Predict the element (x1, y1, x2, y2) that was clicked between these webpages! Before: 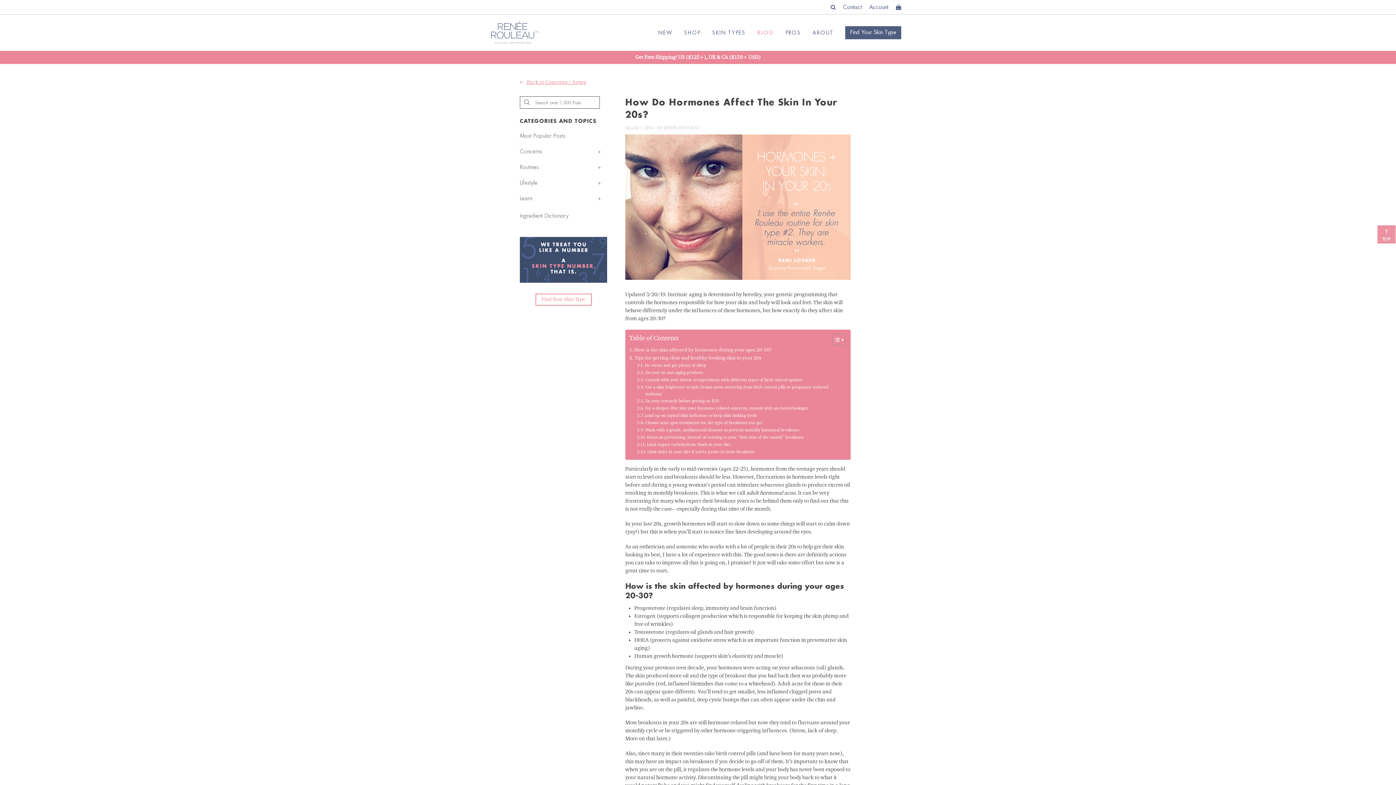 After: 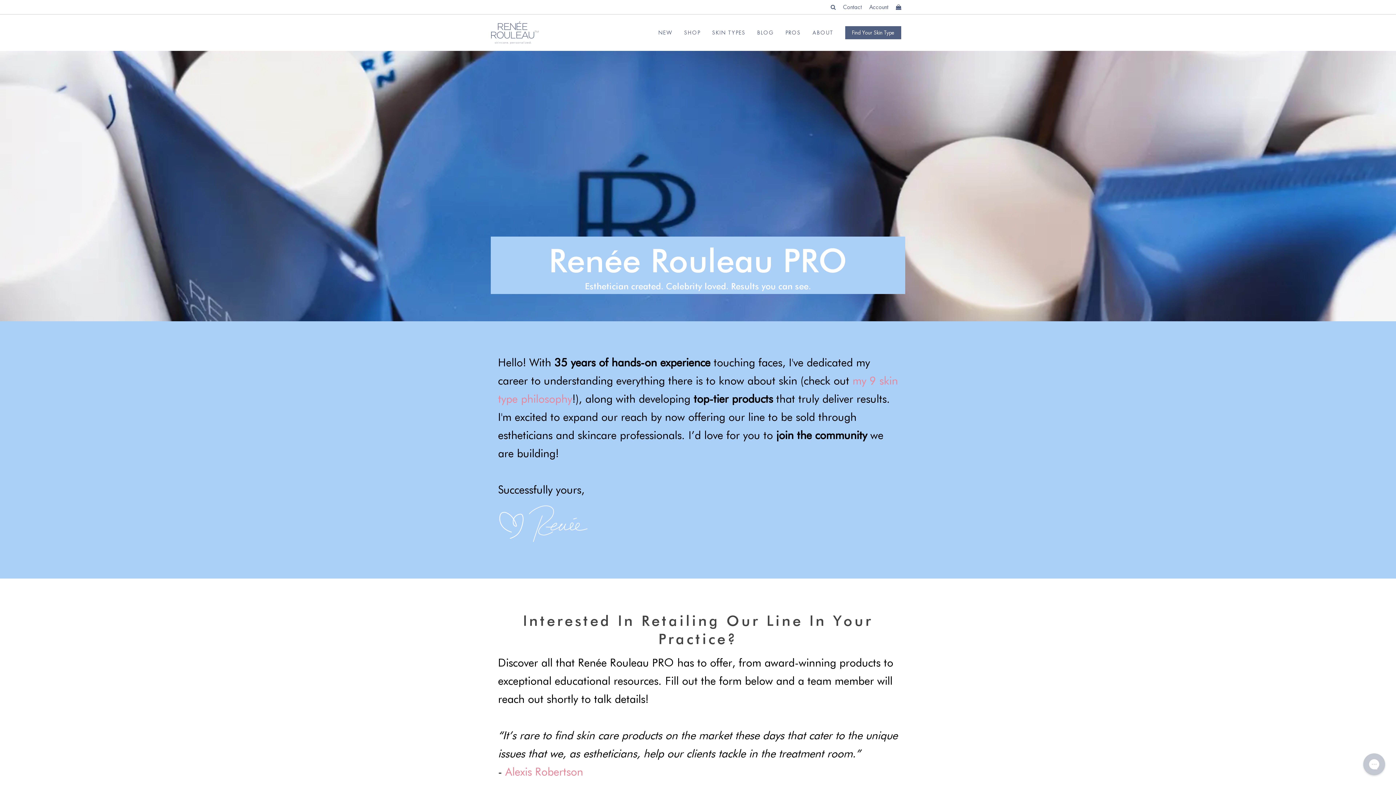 Action: label: PROS bbox: (785, 28, 801, 36)